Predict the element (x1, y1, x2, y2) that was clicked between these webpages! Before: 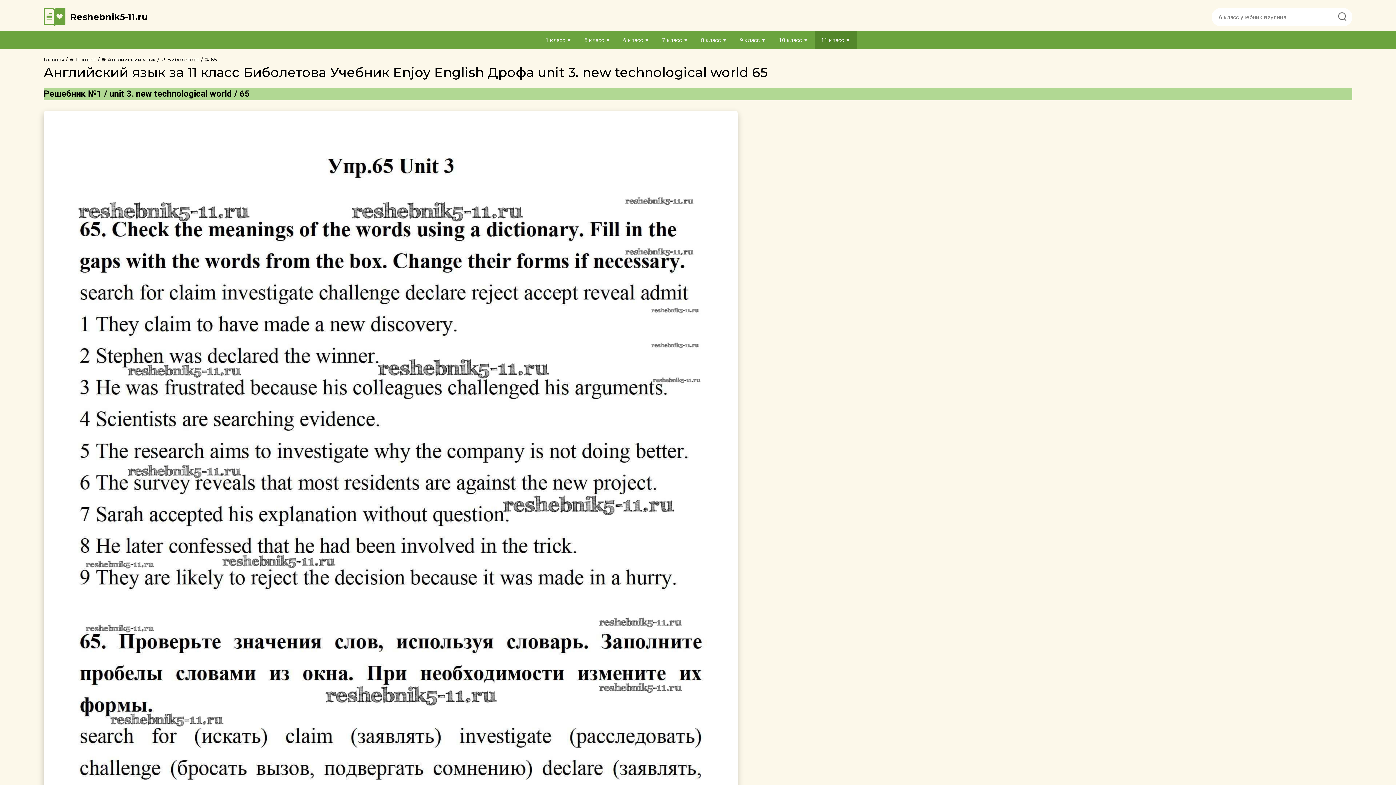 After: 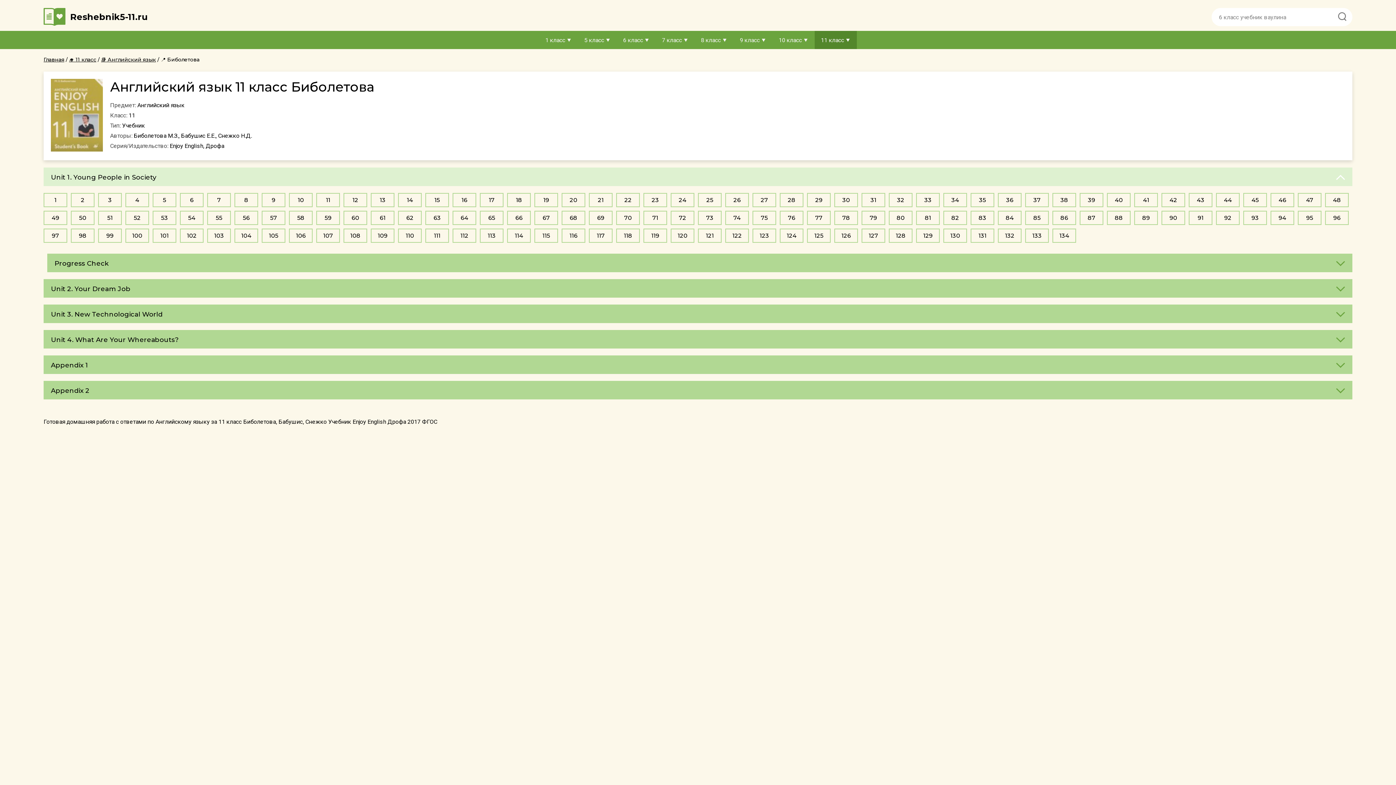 Action: label:  📍 Биболетова bbox: (157, 56, 199, 62)